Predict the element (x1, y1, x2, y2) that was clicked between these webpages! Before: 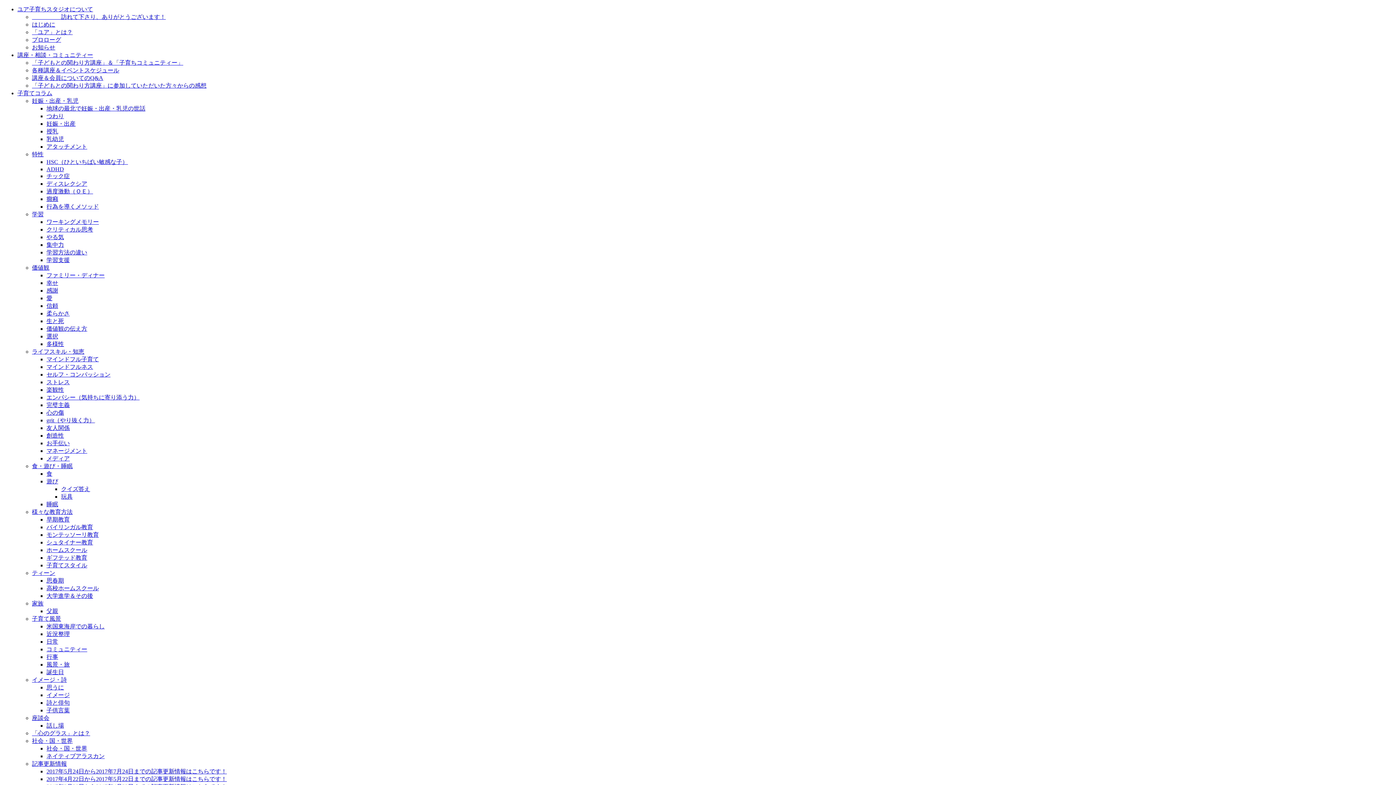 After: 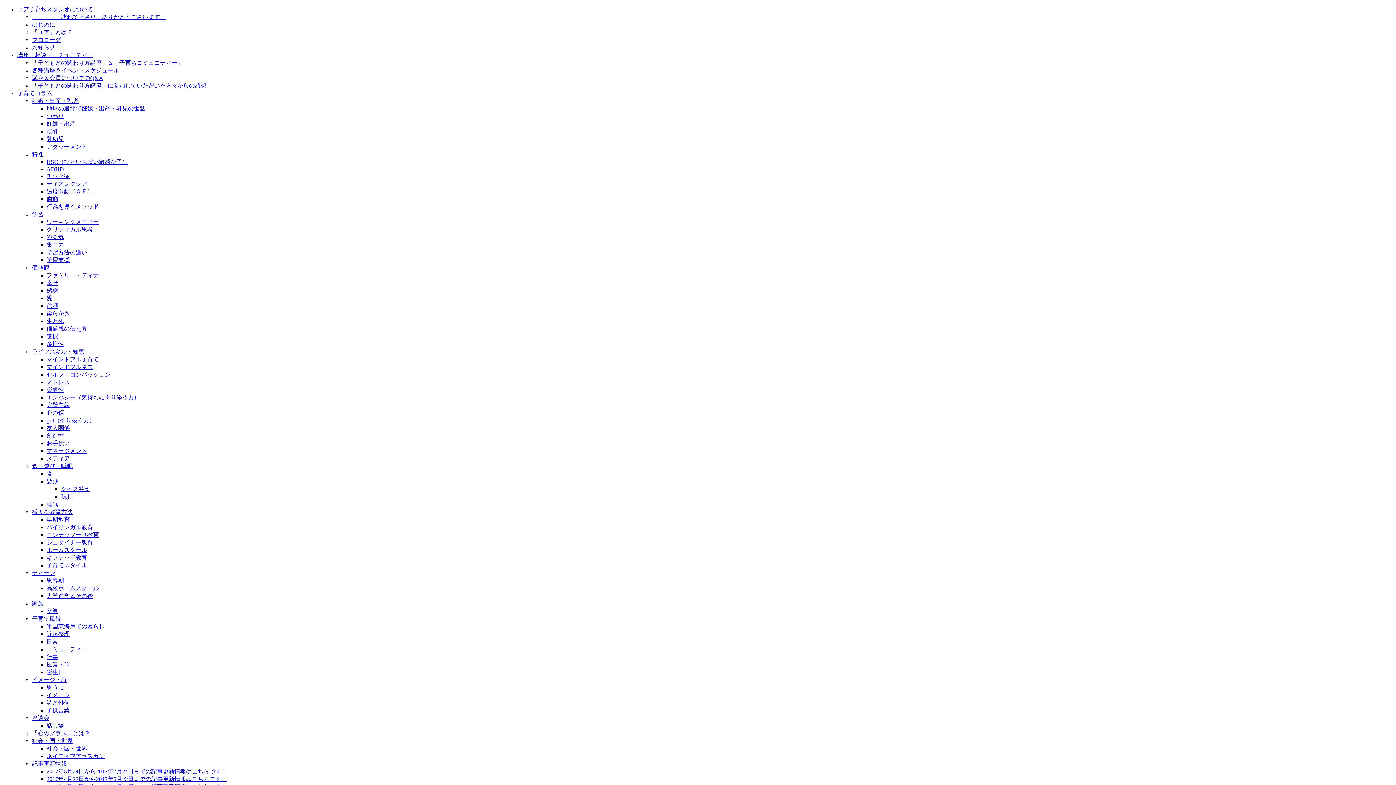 Action: bbox: (46, 722, 64, 729) label: 話し場